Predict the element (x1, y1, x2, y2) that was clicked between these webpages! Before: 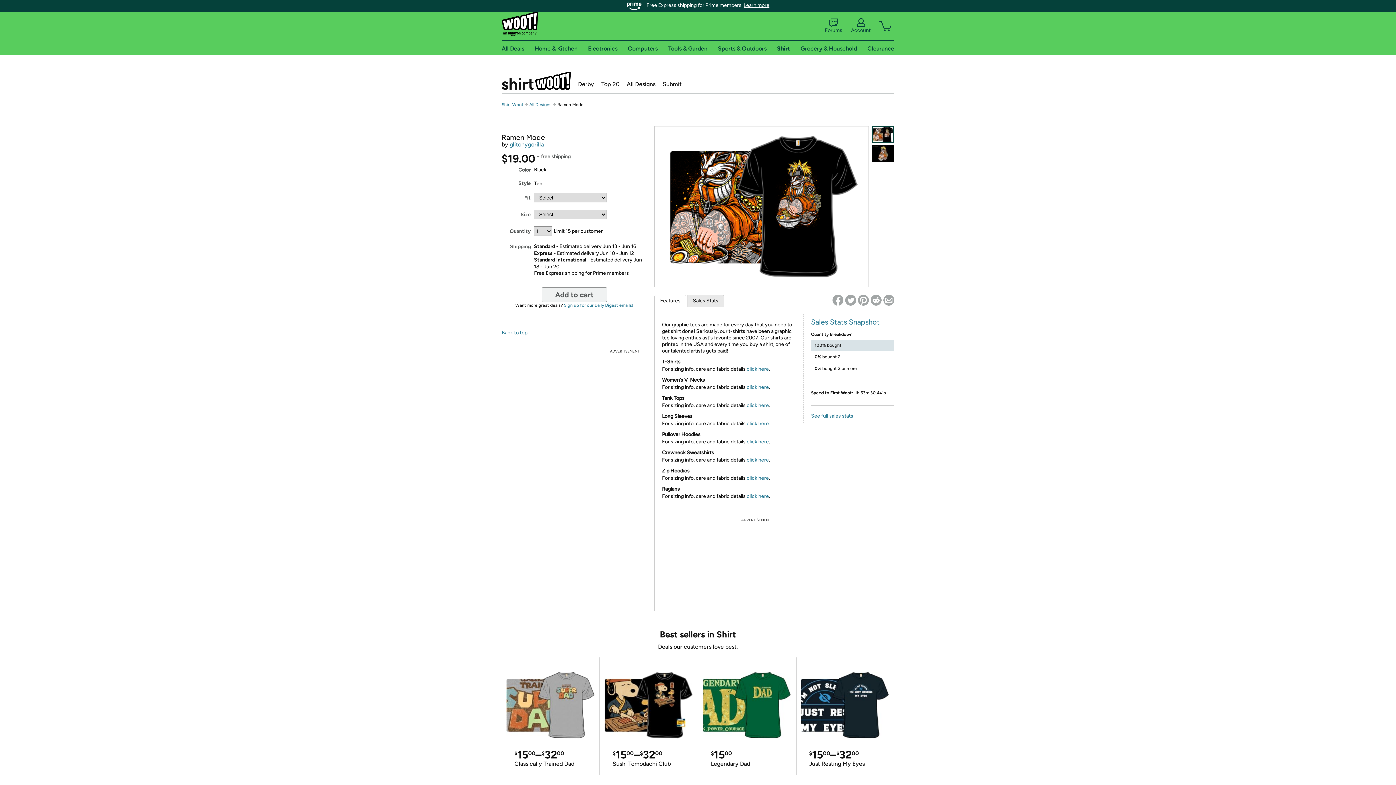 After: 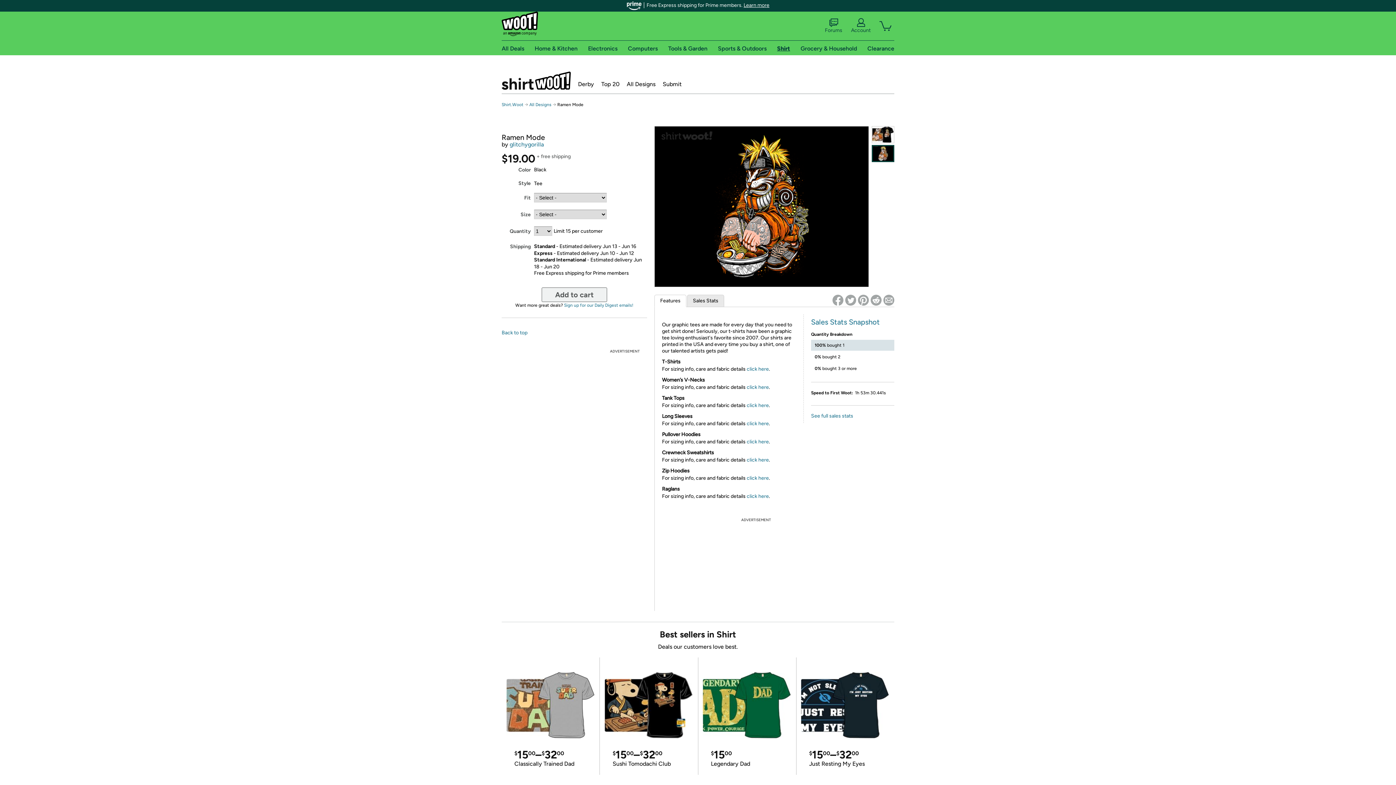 Action: bbox: (872, 145, 894, 162)